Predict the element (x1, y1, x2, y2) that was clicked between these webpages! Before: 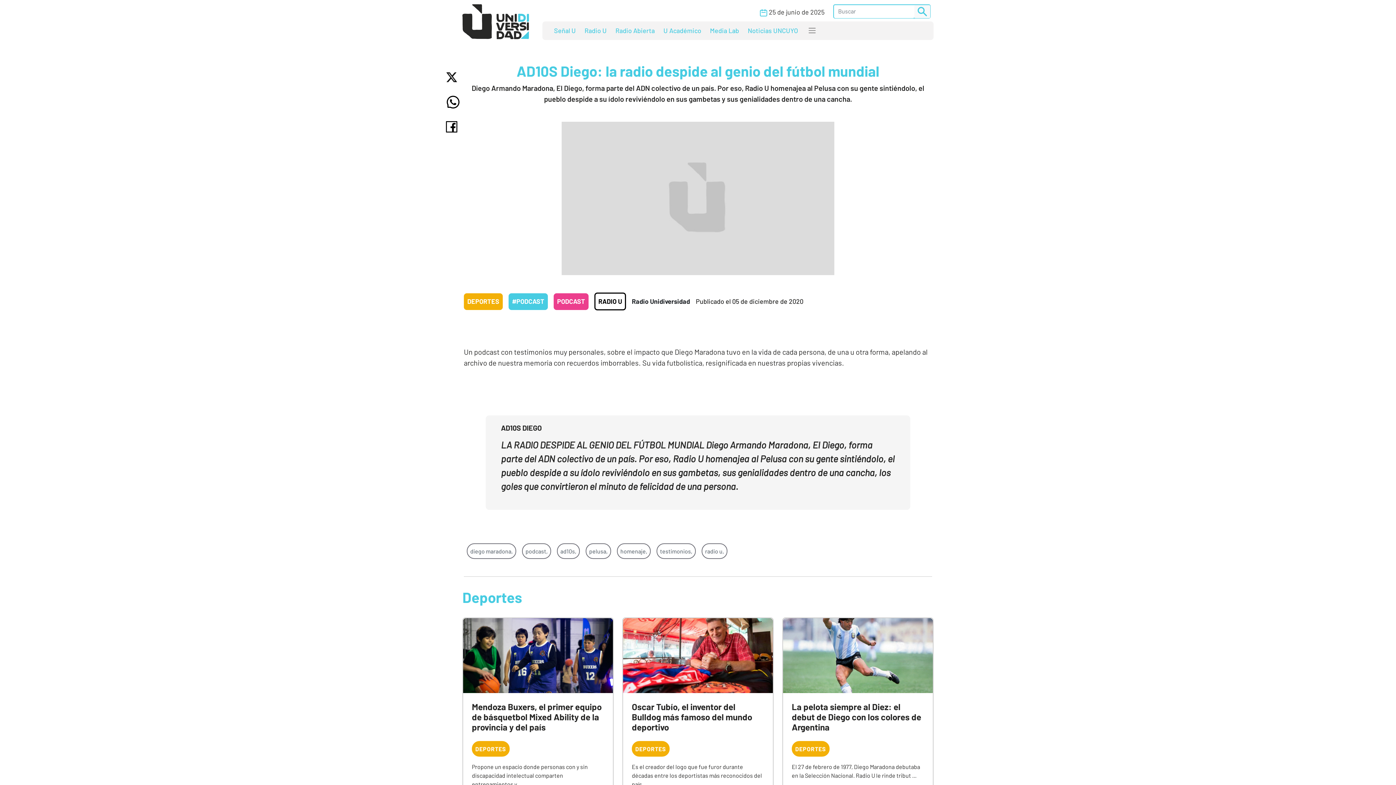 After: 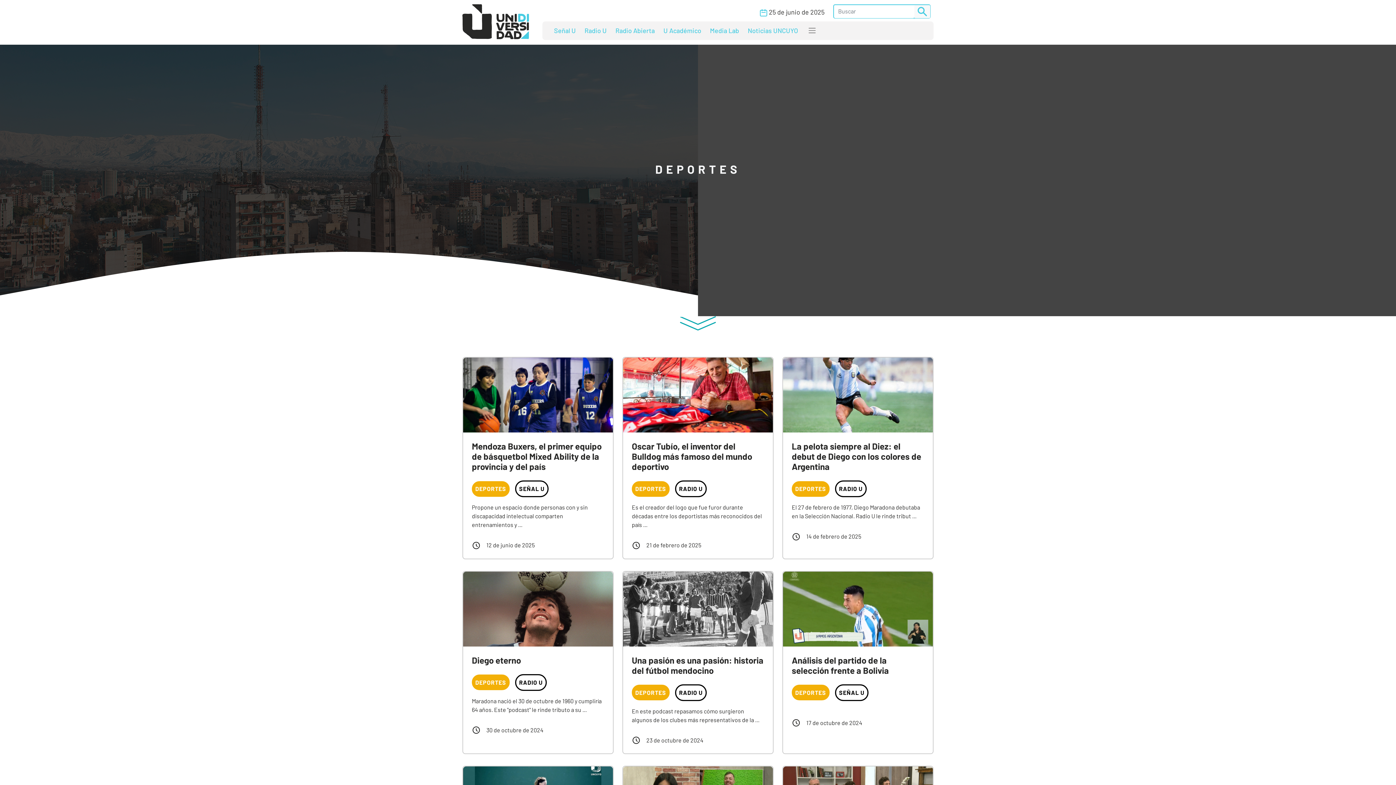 Action: label: DEPORTES bbox: (635, 745, 666, 752)